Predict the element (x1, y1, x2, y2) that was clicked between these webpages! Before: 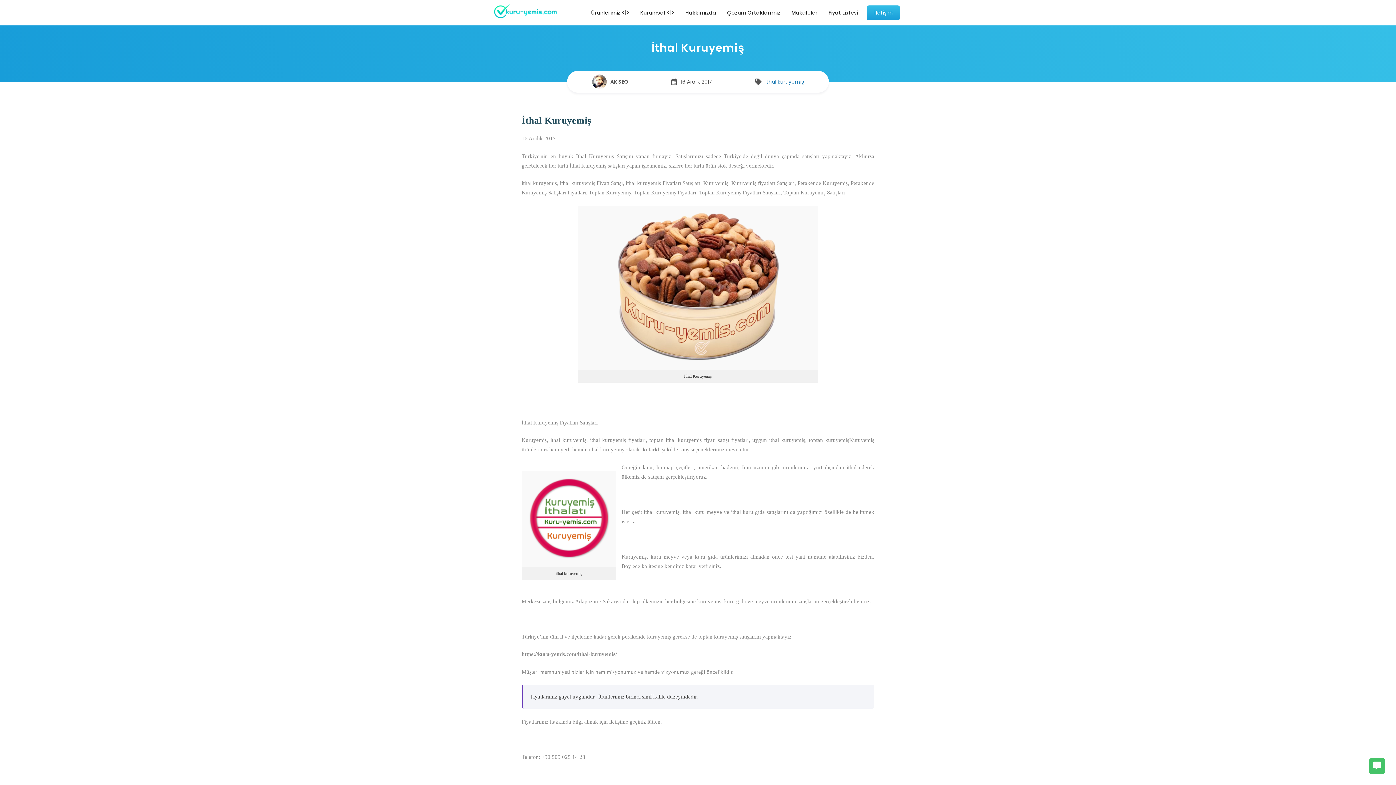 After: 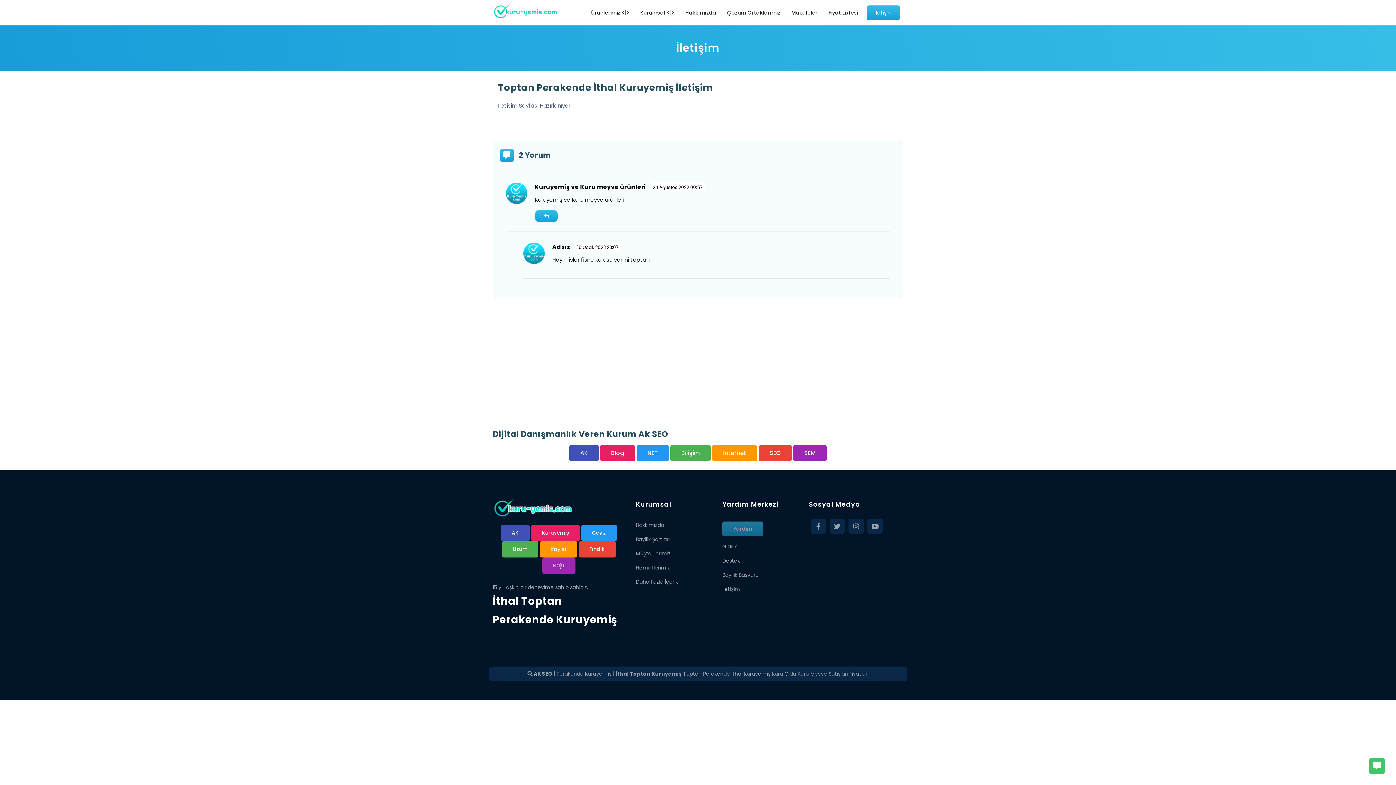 Action: label: İletişim bbox: (867, 5, 900, 20)